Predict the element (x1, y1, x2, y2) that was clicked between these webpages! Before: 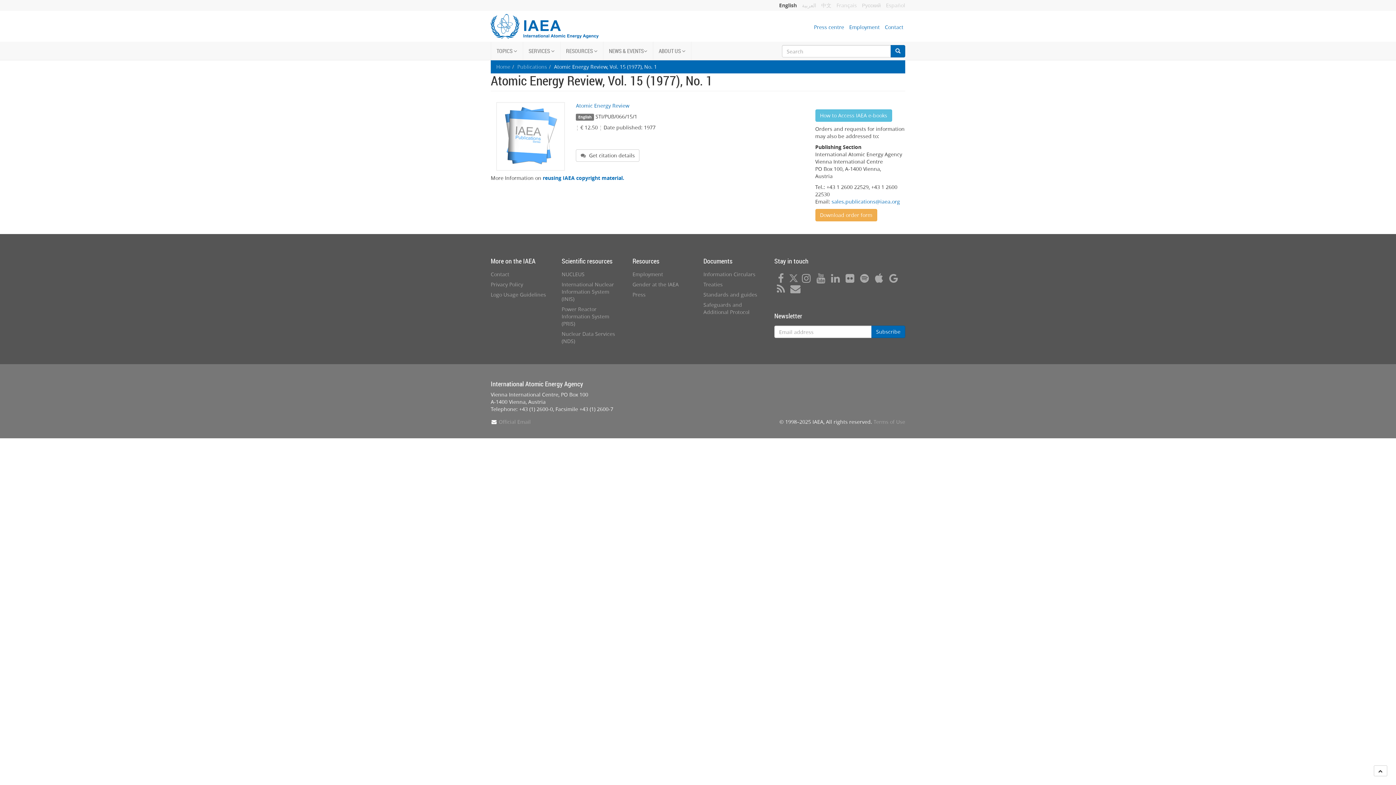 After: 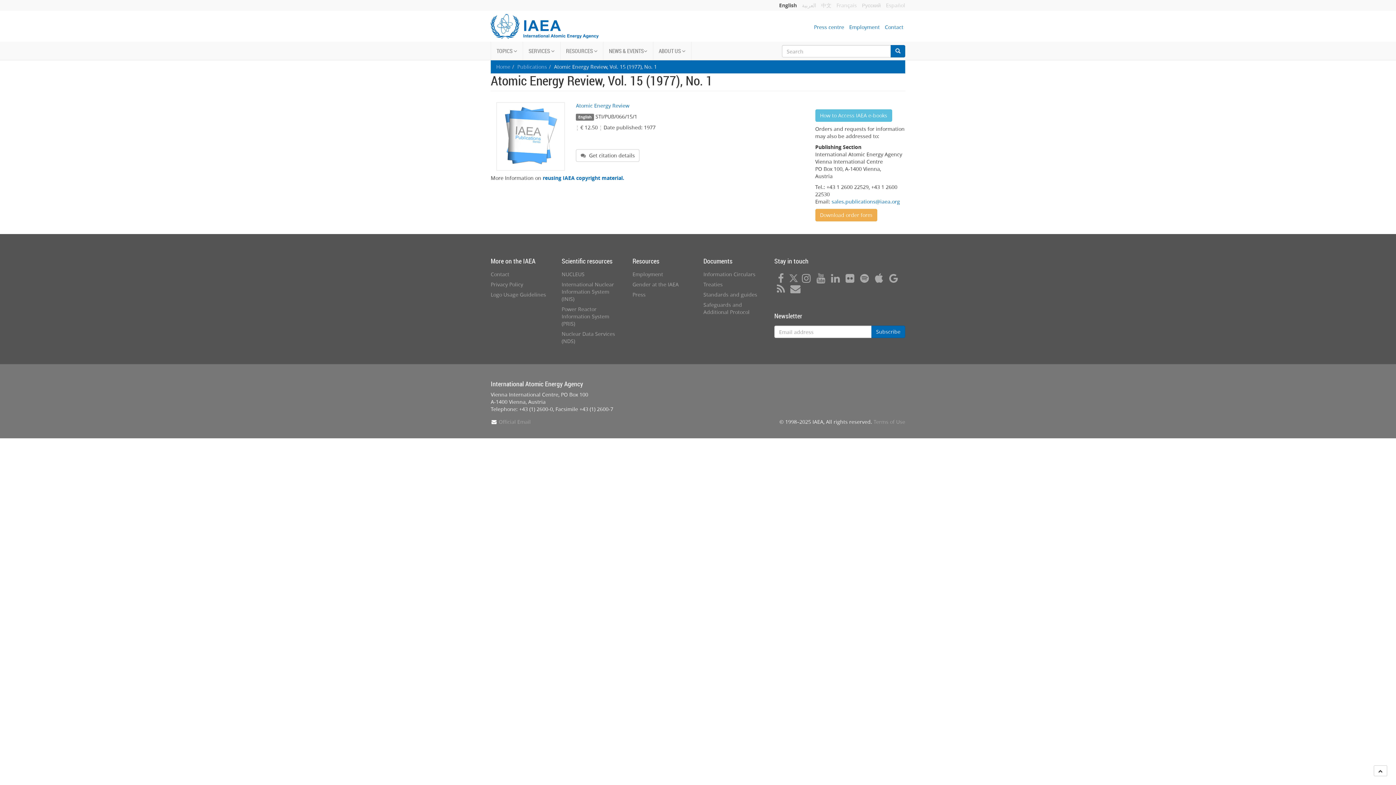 Action: bbox: (779, 1, 797, 8) label: English